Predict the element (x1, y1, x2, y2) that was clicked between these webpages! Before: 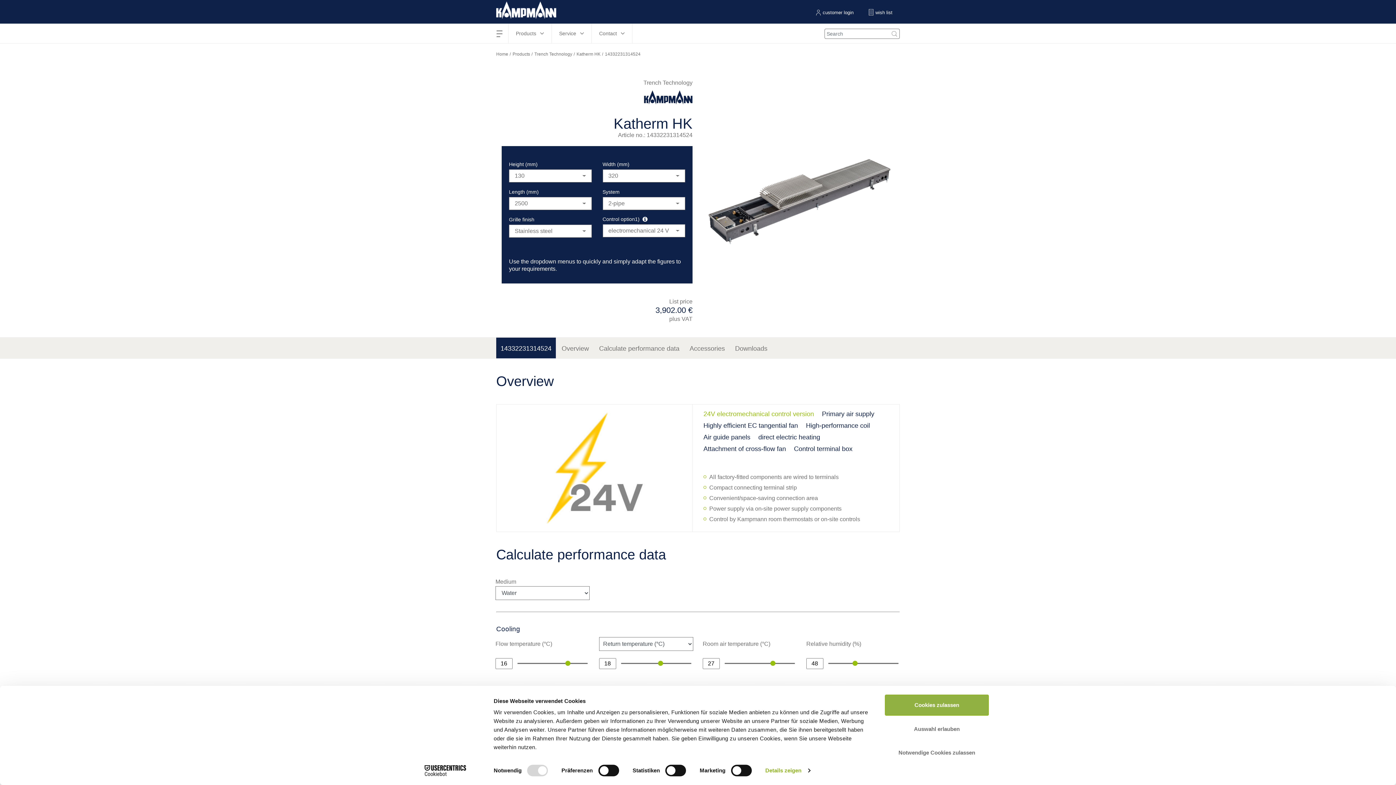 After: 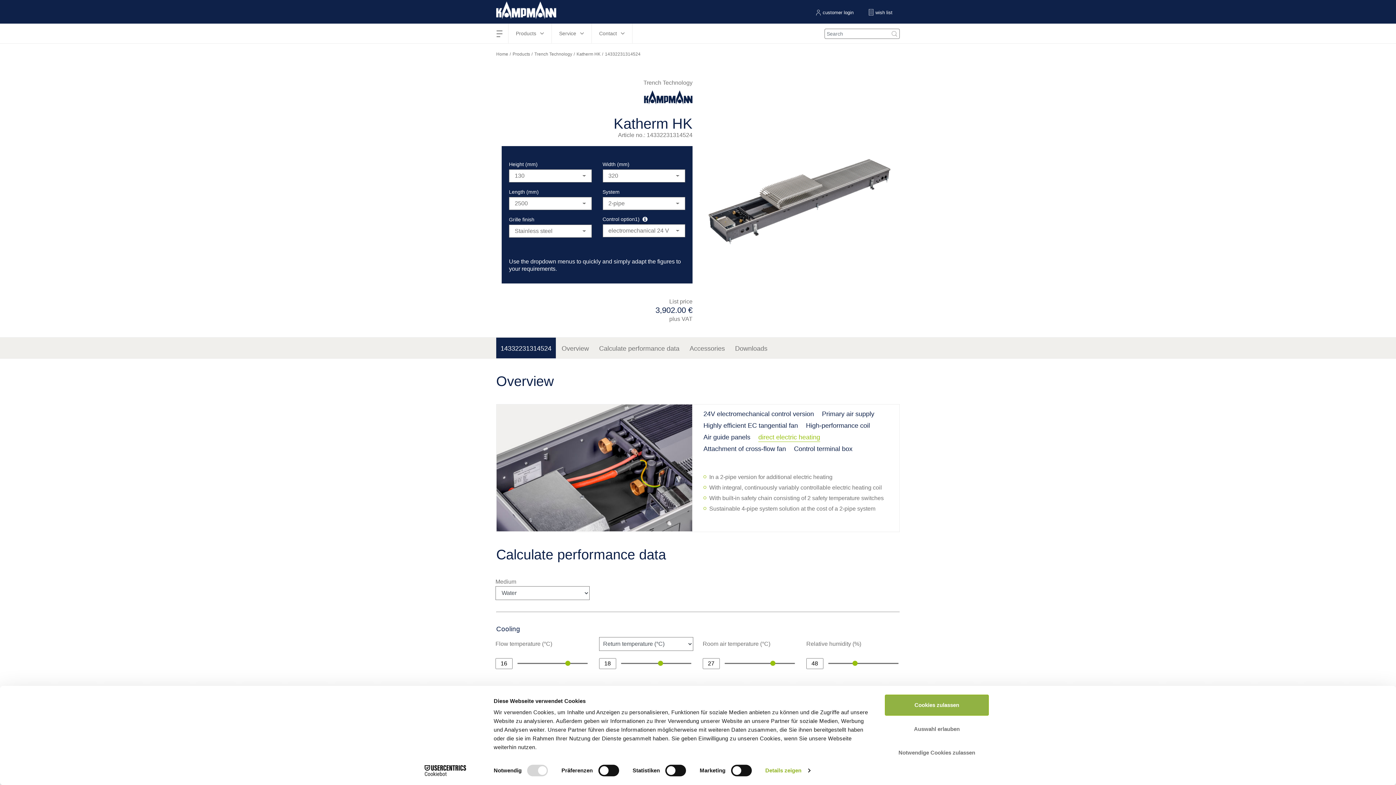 Action: bbox: (758, 433, 820, 442) label: direct electric heating